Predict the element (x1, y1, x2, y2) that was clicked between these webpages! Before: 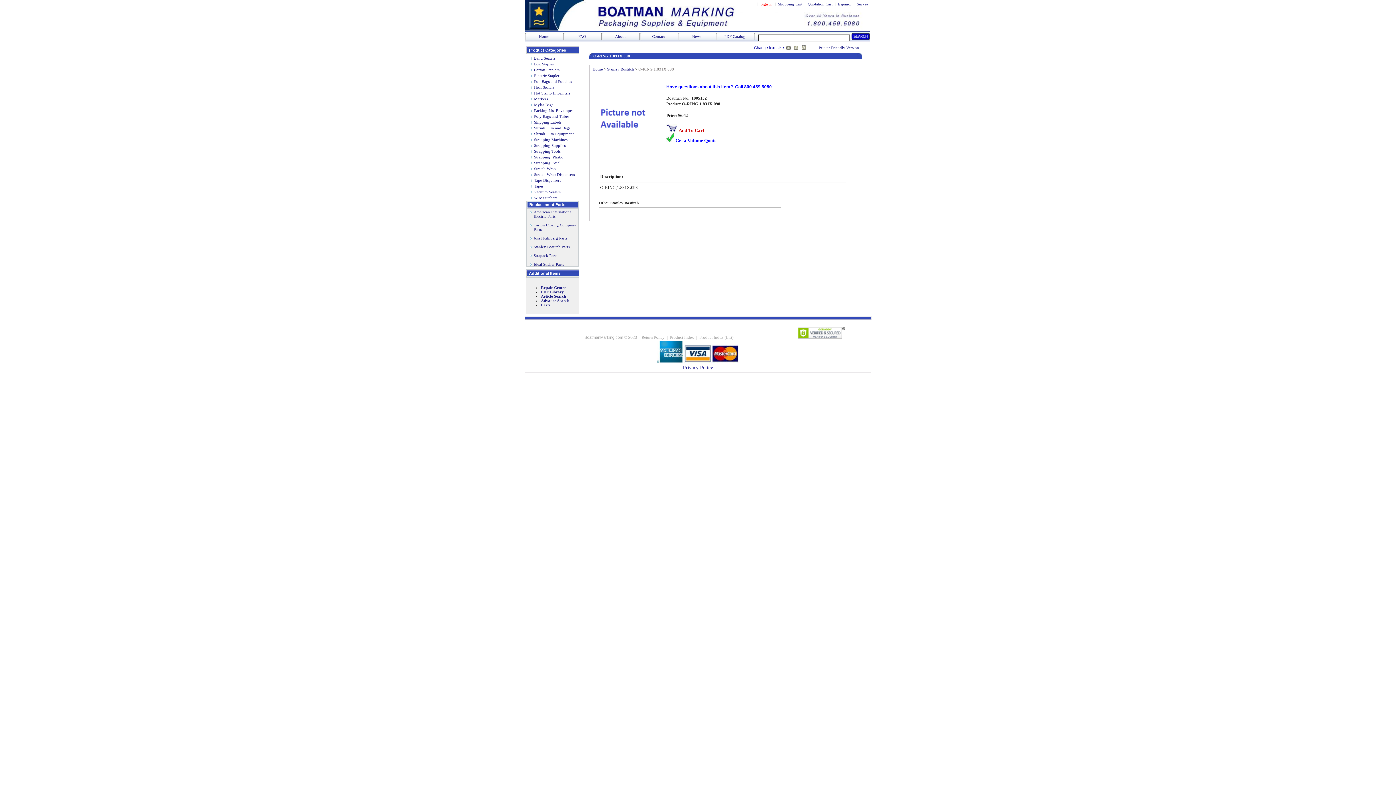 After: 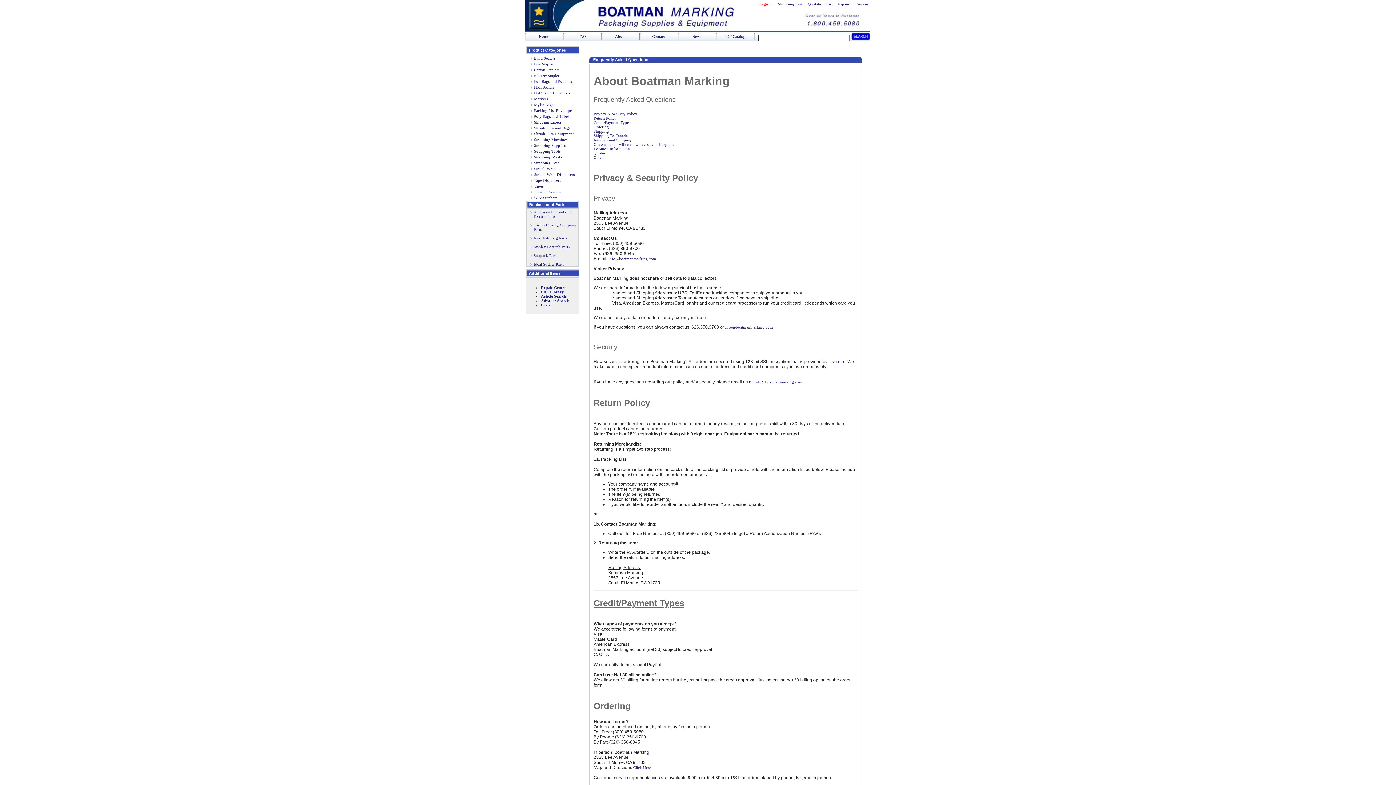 Action: label: FAQ bbox: (578, 34, 586, 38)